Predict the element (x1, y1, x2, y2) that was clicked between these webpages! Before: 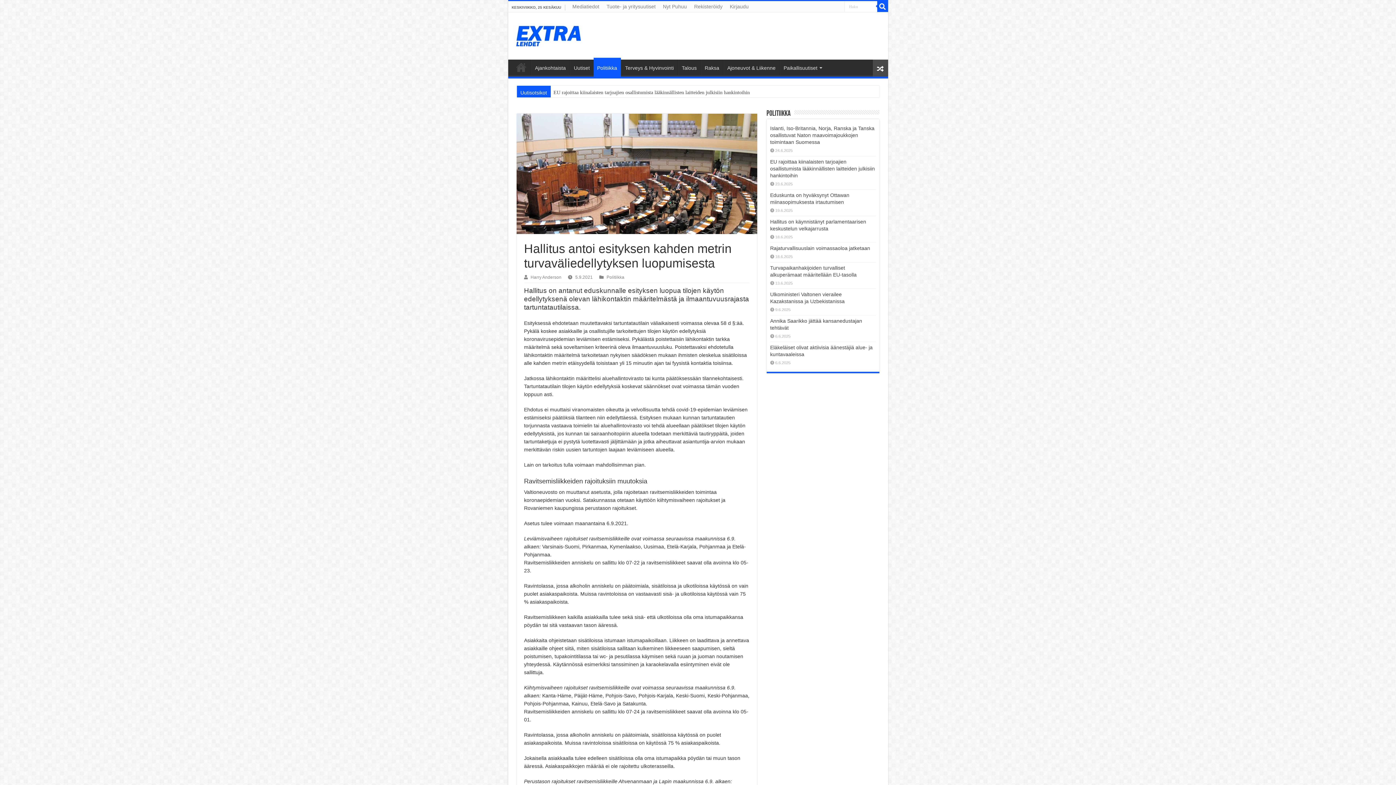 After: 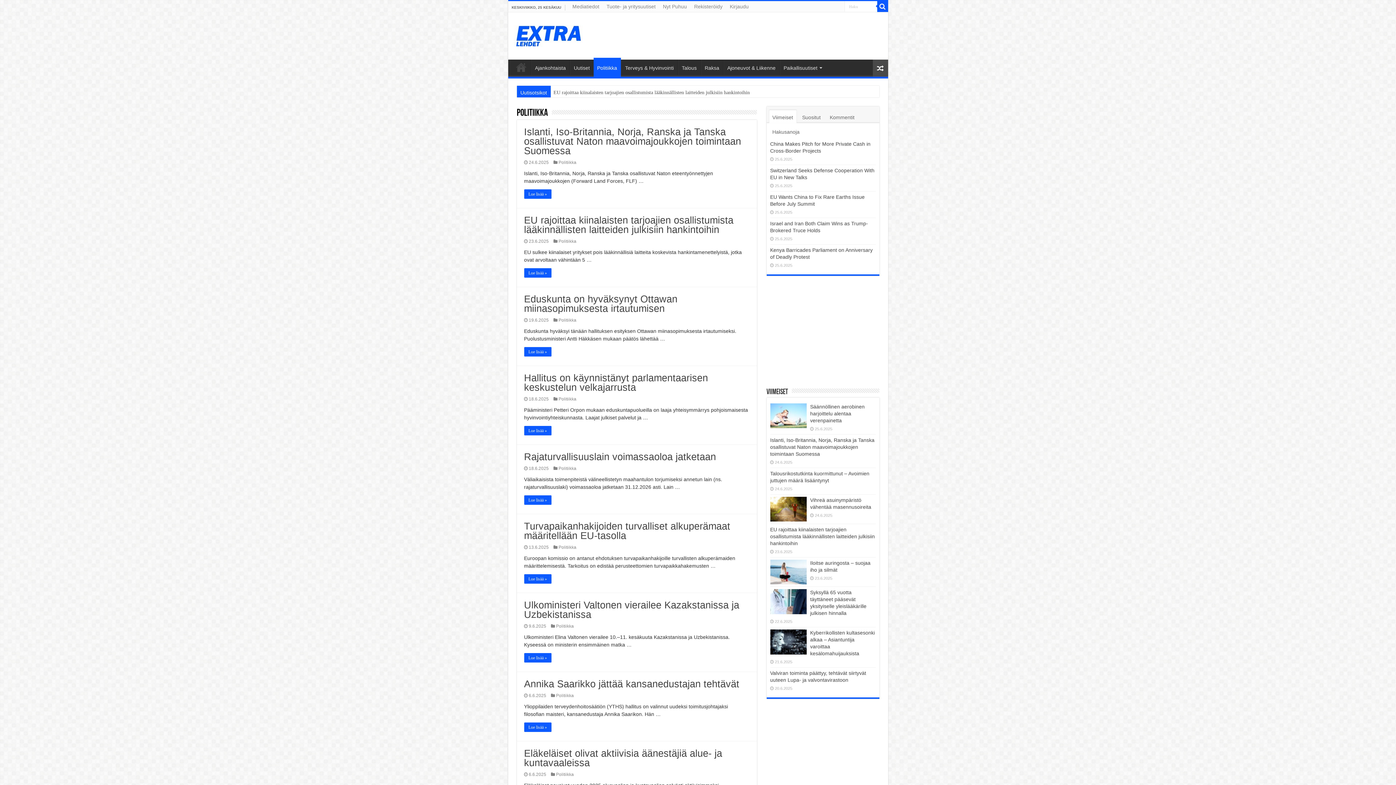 Action: label: Politiikka bbox: (606, 274, 624, 279)